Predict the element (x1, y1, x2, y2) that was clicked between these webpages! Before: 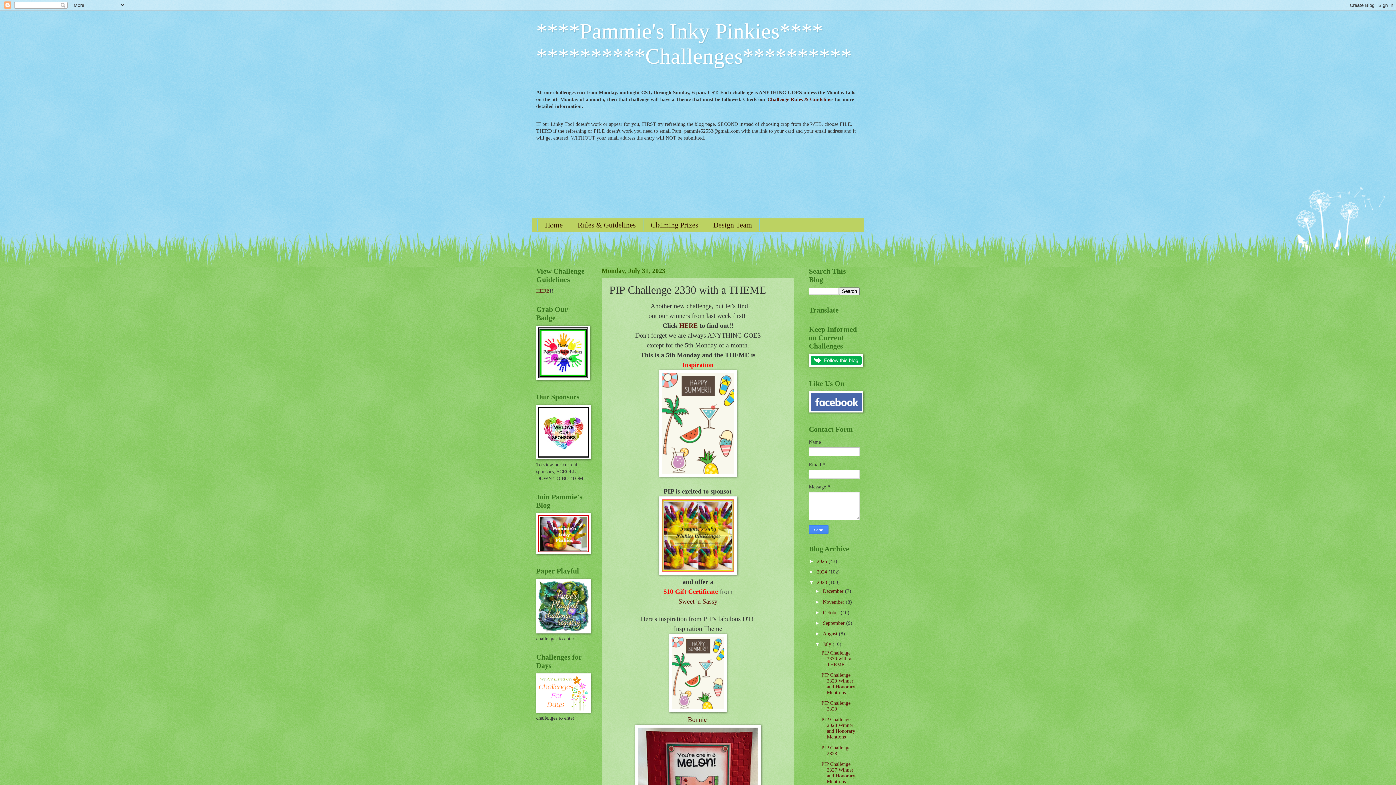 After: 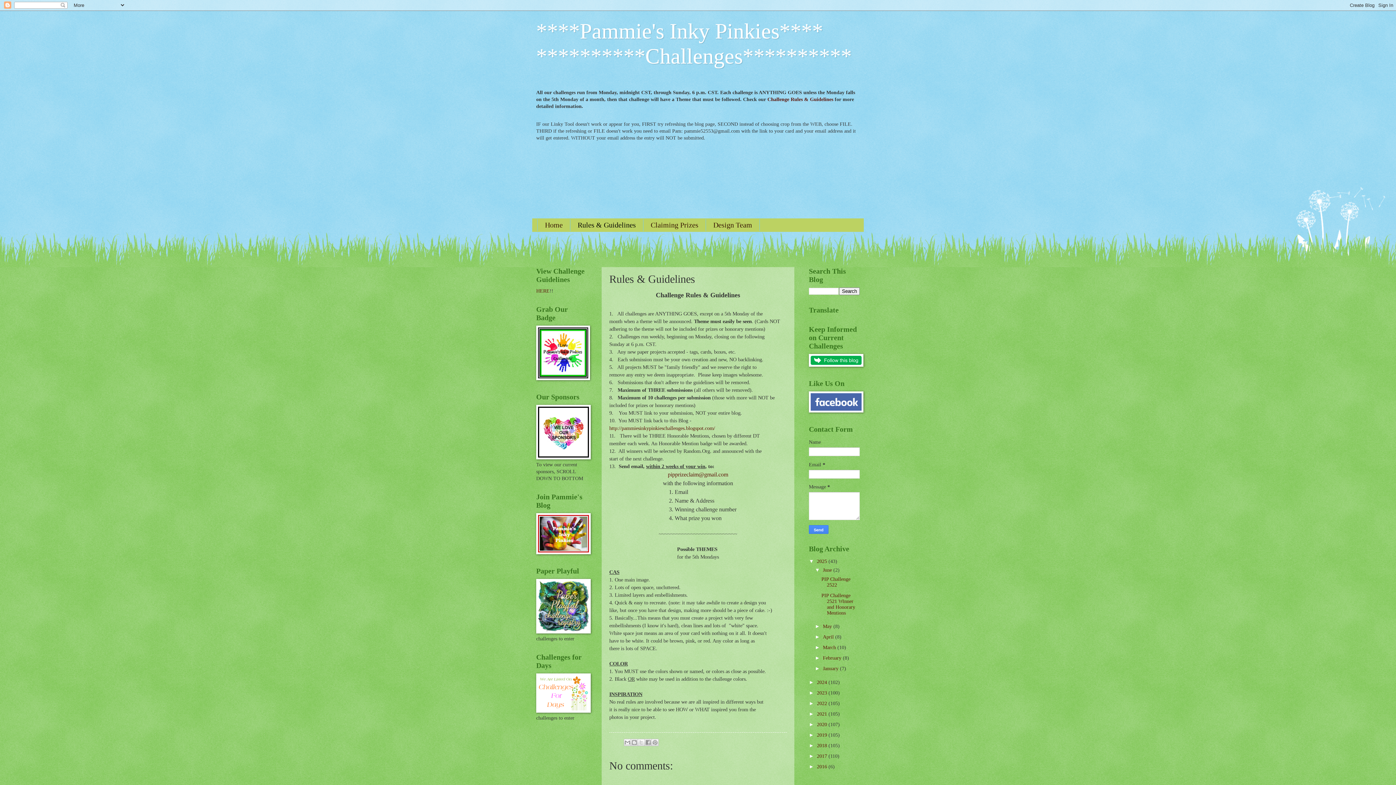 Action: bbox: (570, 219, 643, 231) label: Rules & Guidelines